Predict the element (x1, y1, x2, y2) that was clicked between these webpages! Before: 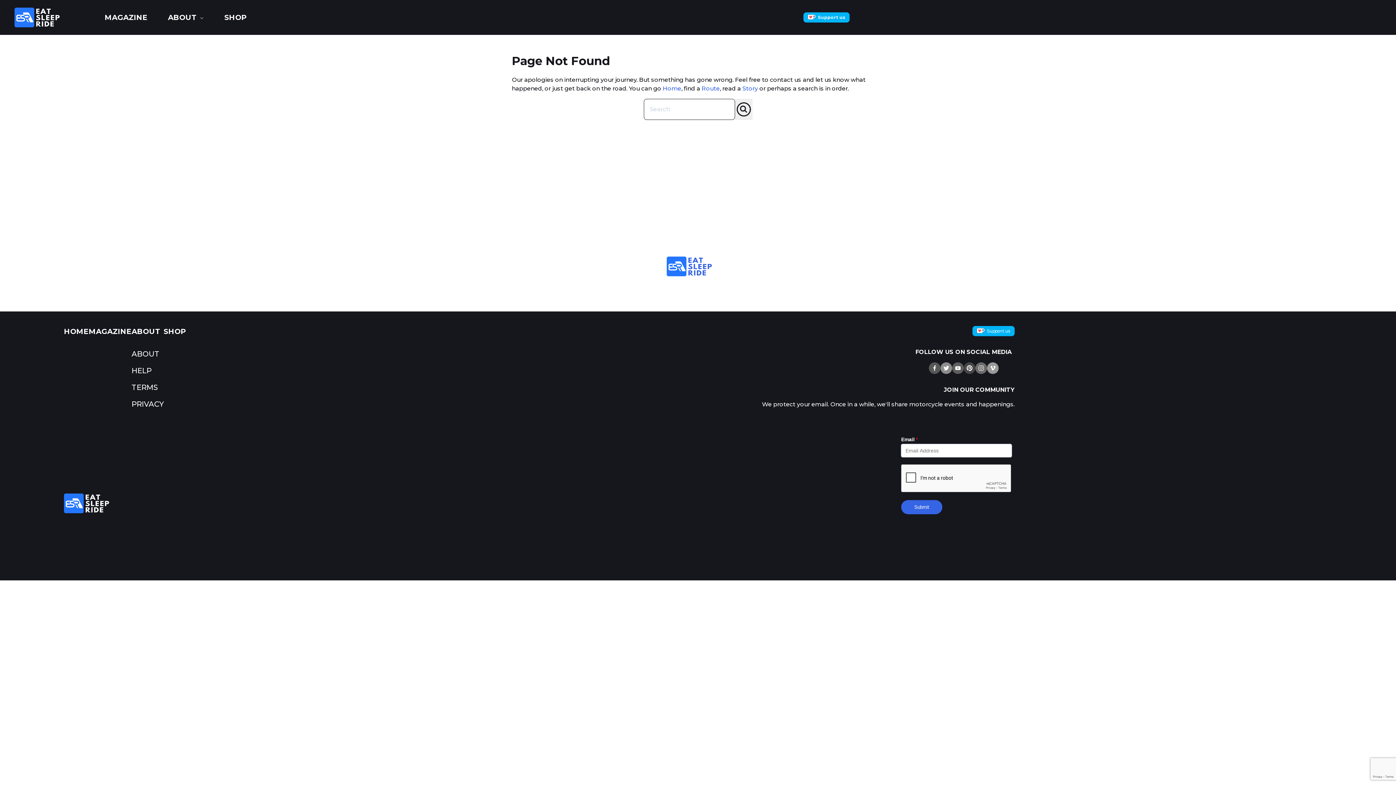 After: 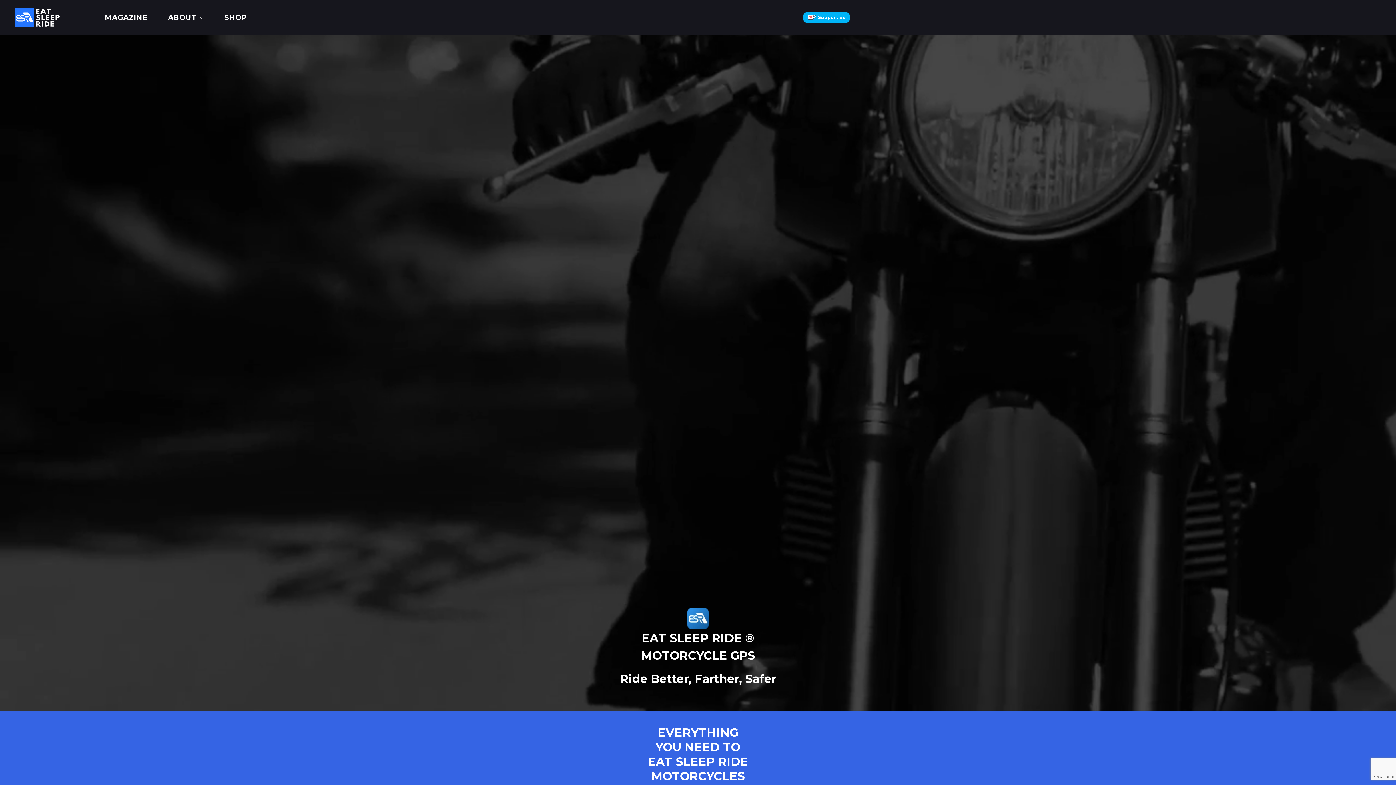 Action: bbox: (64, 327, 88, 336) label: HOME